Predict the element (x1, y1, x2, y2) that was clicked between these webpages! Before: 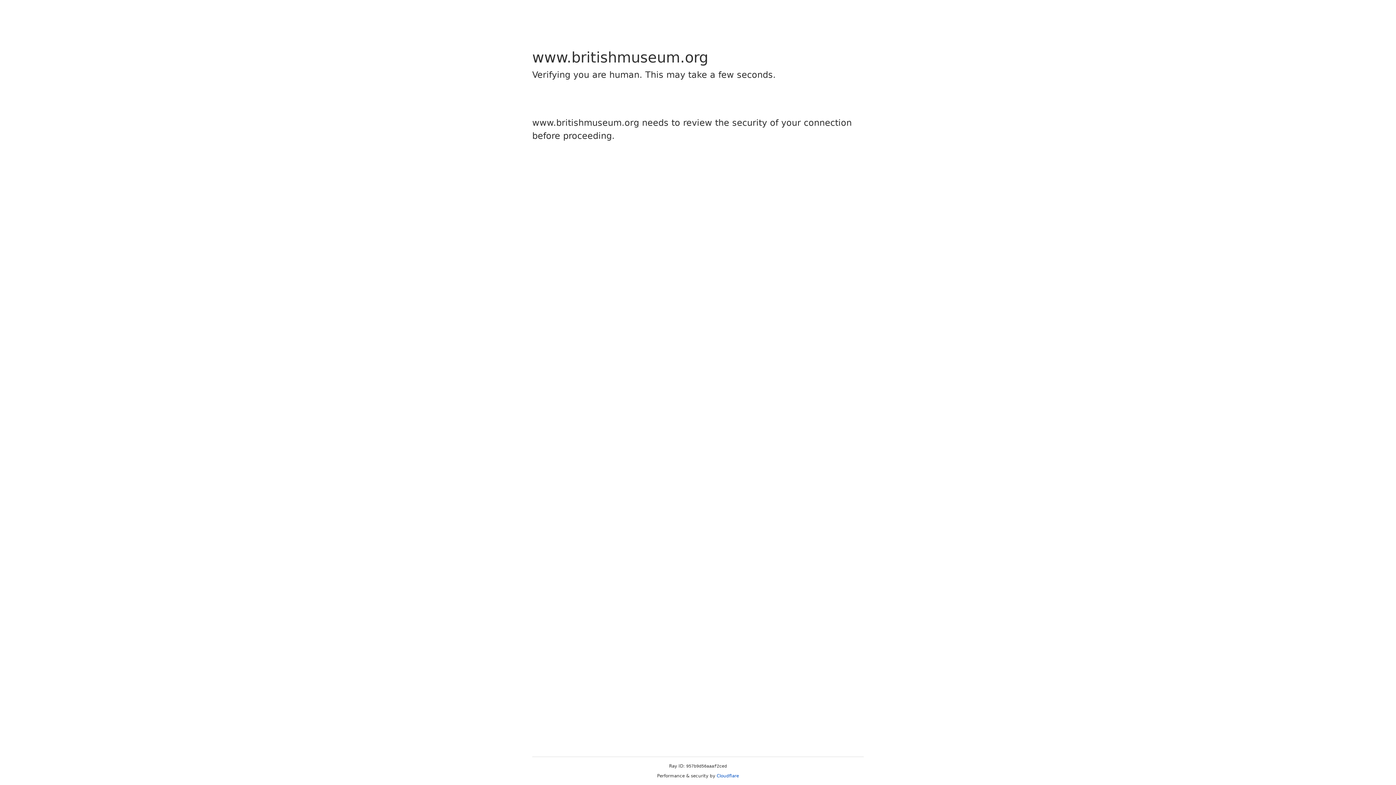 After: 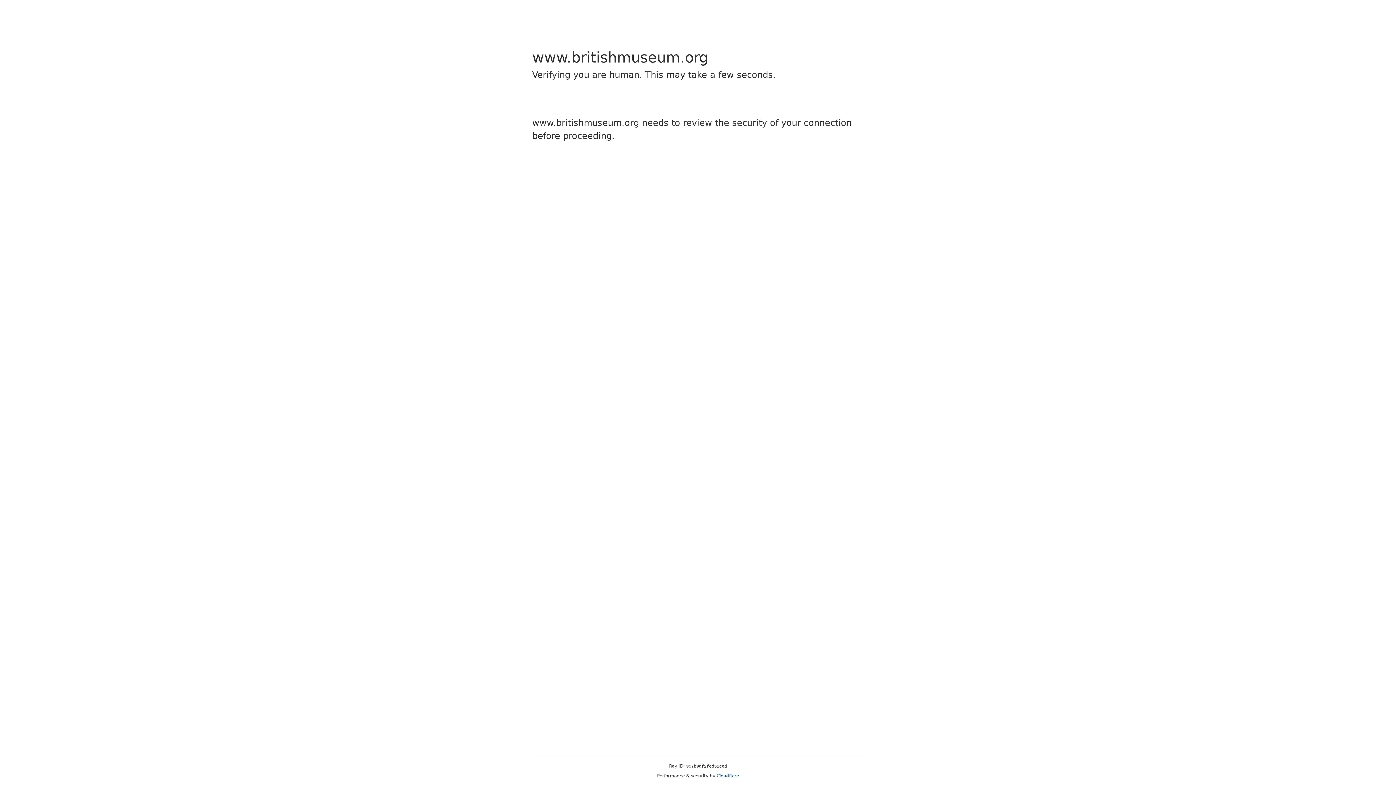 Action: bbox: (716, 773, 739, 778) label: Cloudflare